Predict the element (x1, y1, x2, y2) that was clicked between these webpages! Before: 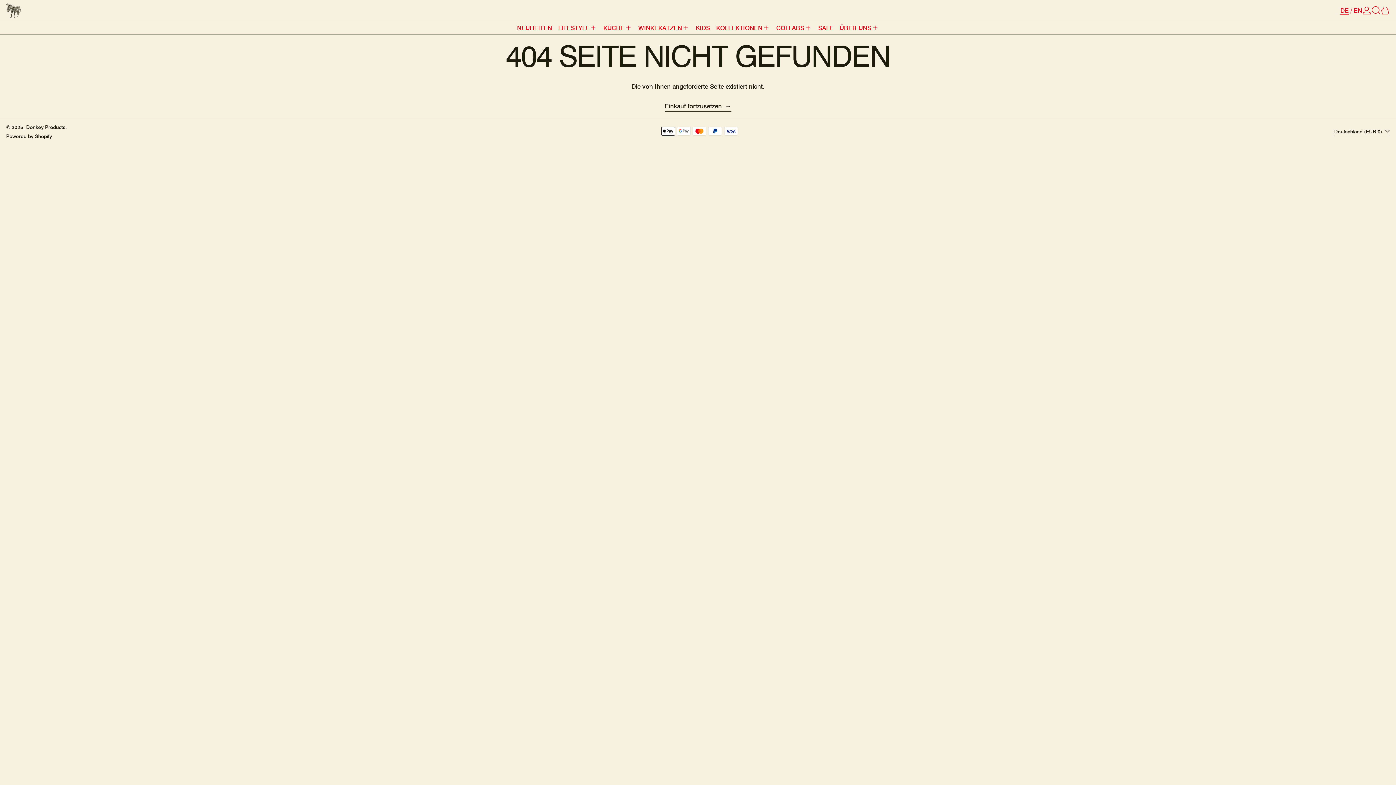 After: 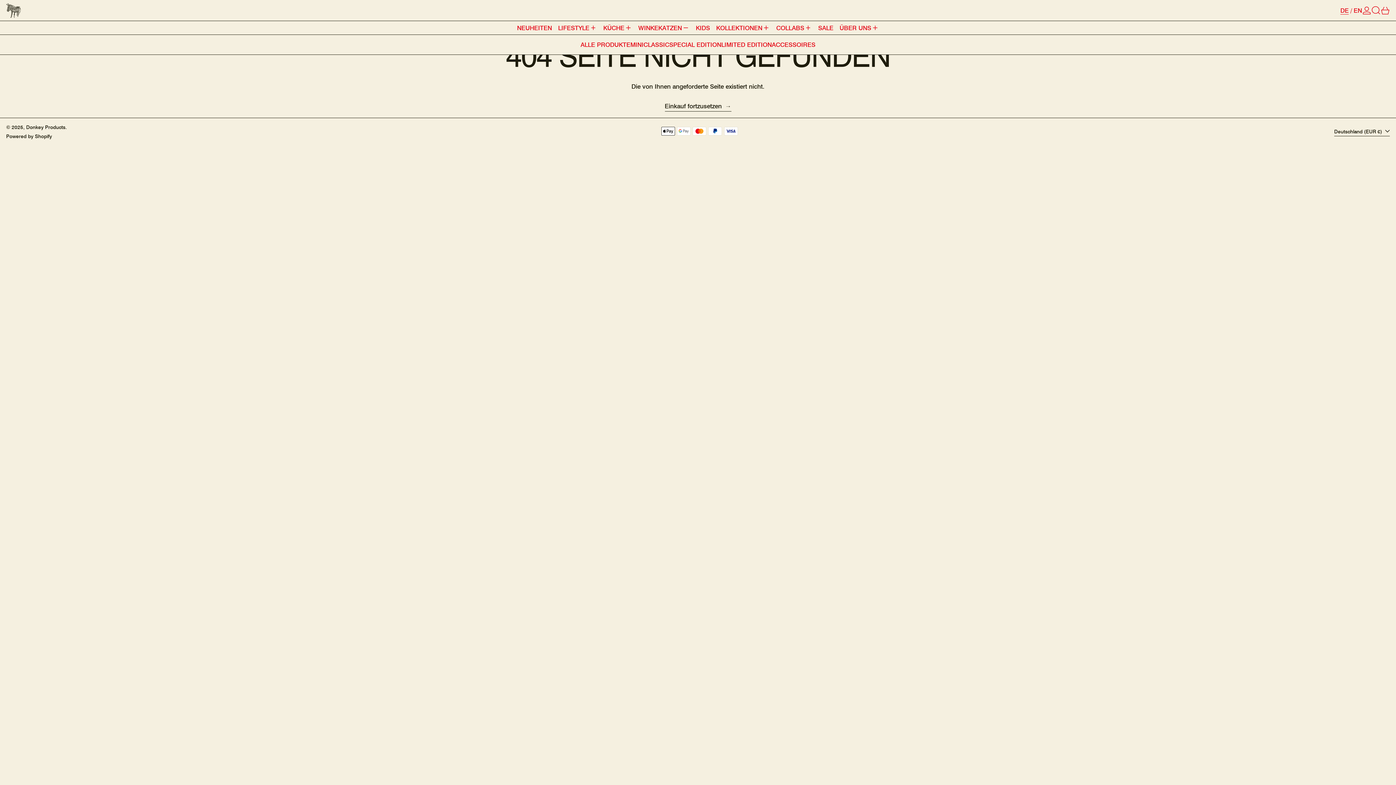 Action: bbox: (638, 21, 689, 34) label: WINKEKATZEN